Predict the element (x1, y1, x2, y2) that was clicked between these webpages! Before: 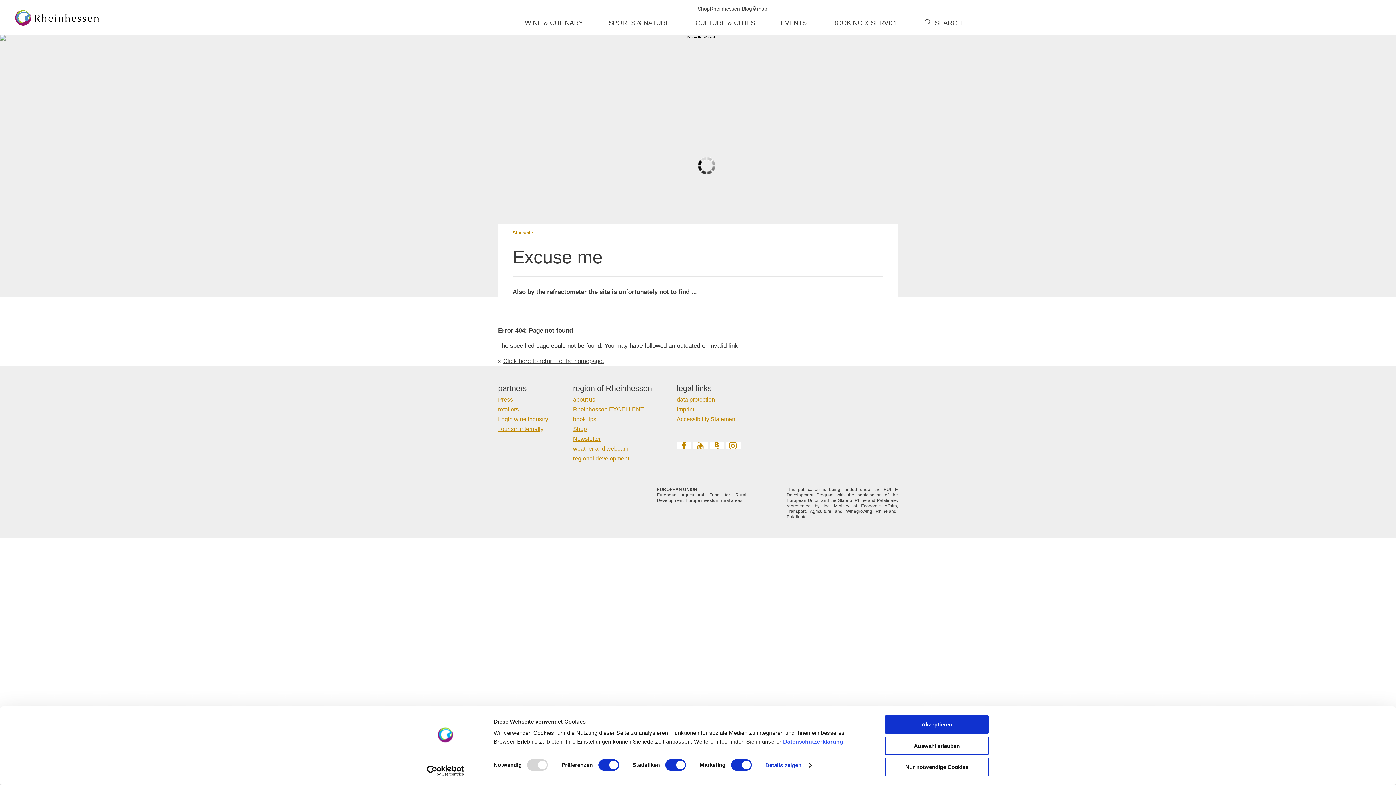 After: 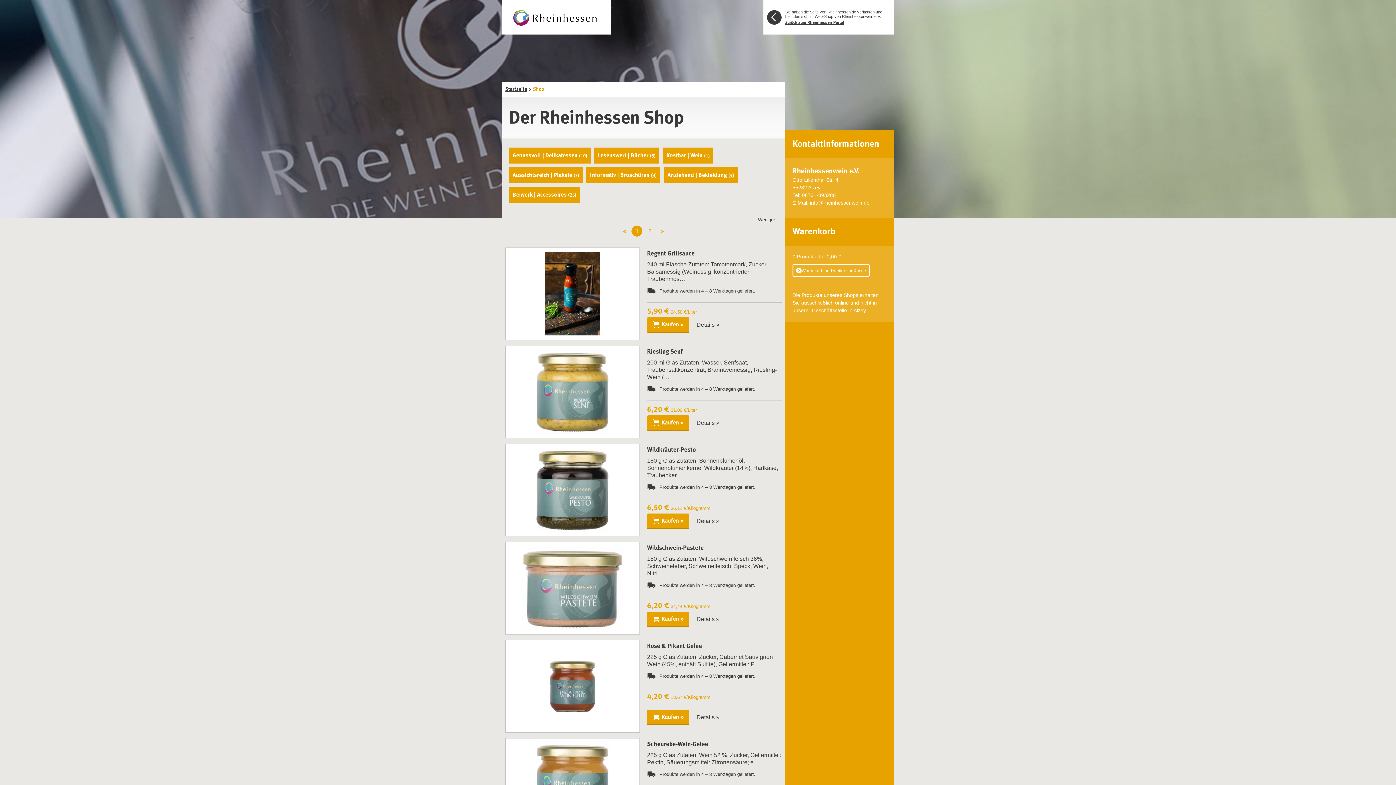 Action: bbox: (698, 6, 710, 11) label: Shop